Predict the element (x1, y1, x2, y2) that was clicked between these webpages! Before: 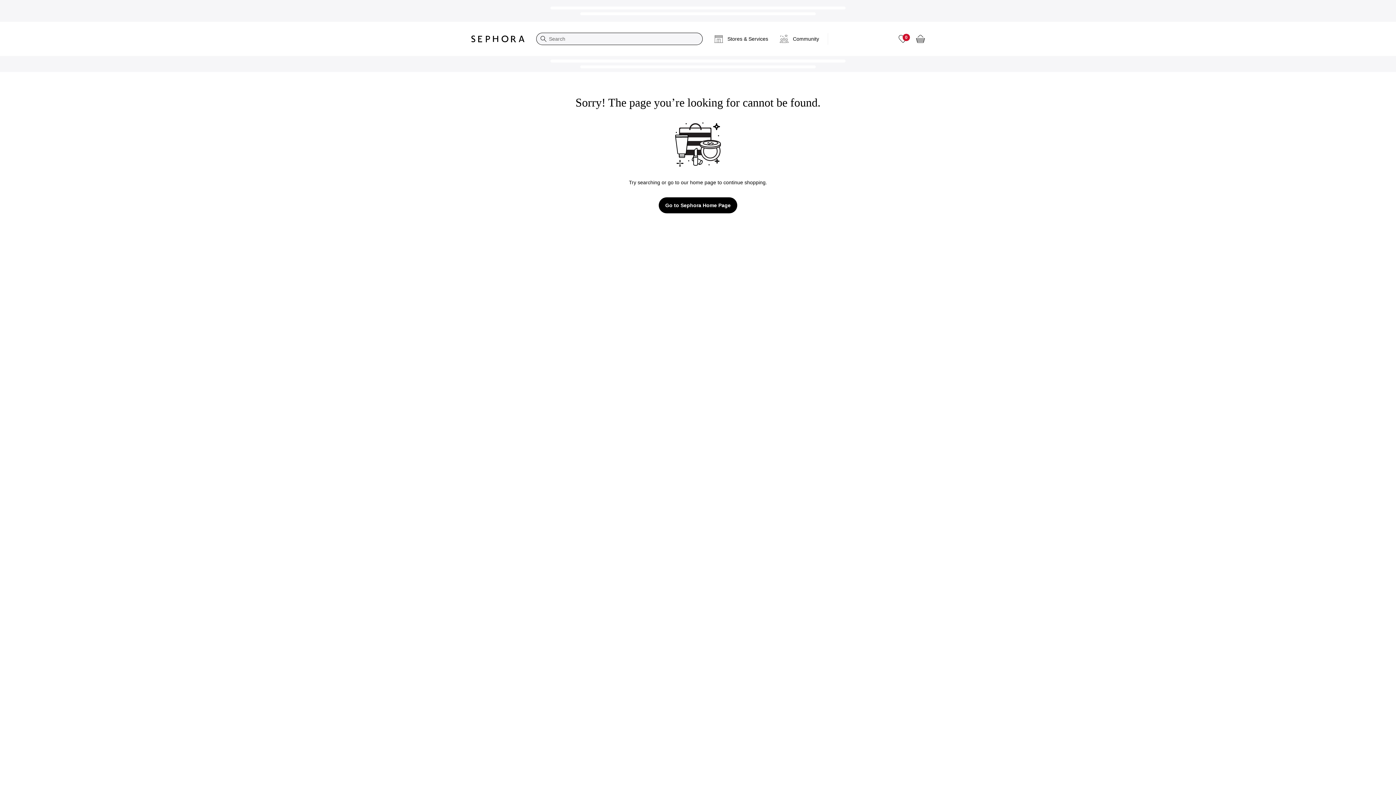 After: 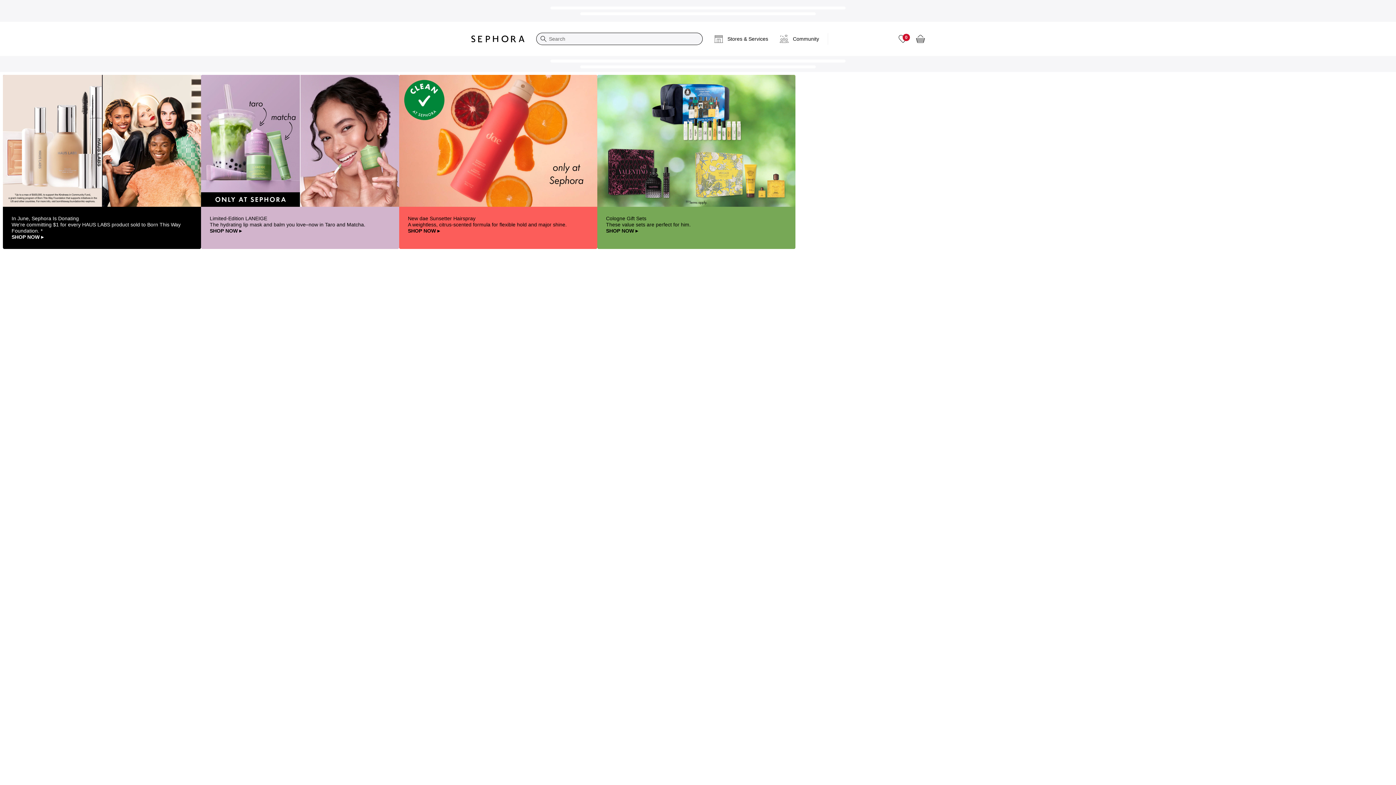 Action: label: Sephora Homepage bbox: (465, 29, 530, 48)